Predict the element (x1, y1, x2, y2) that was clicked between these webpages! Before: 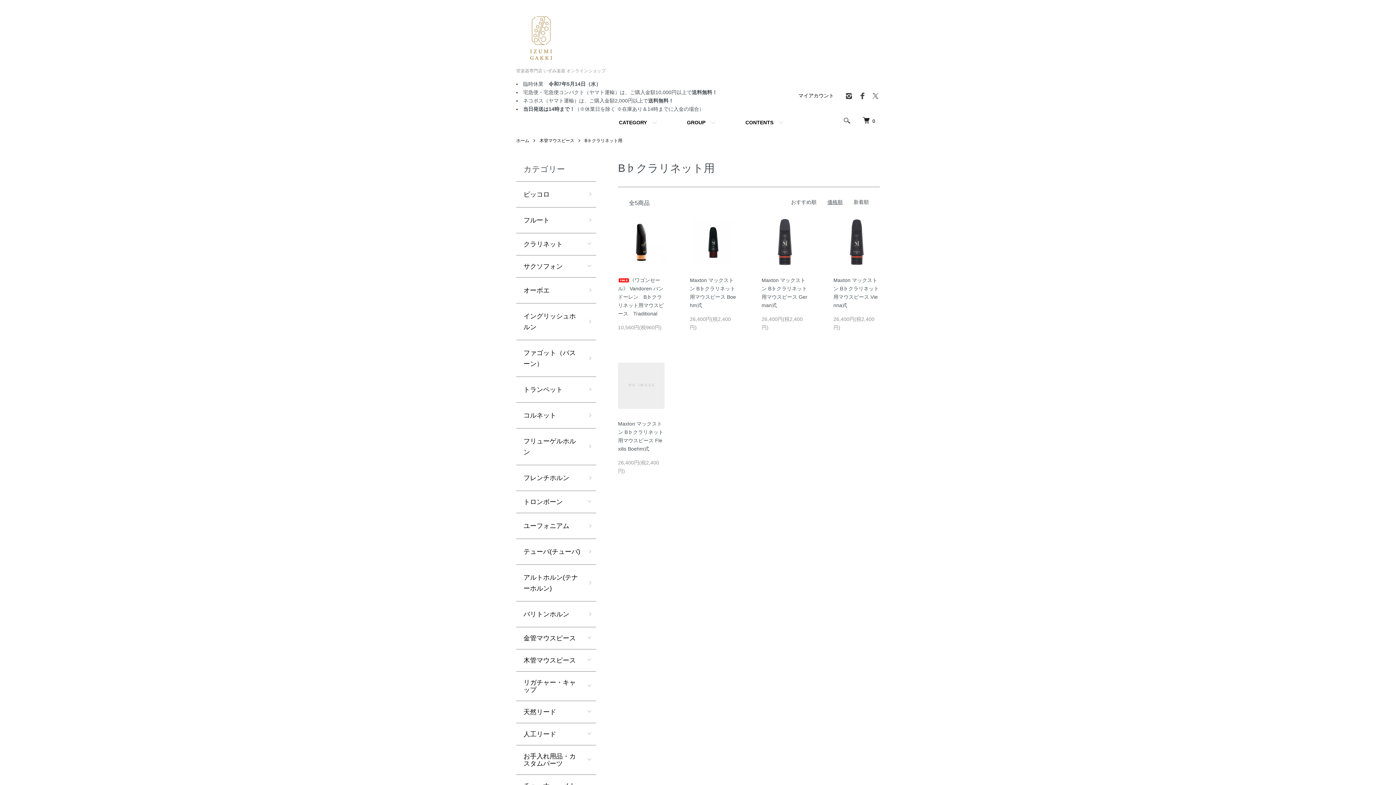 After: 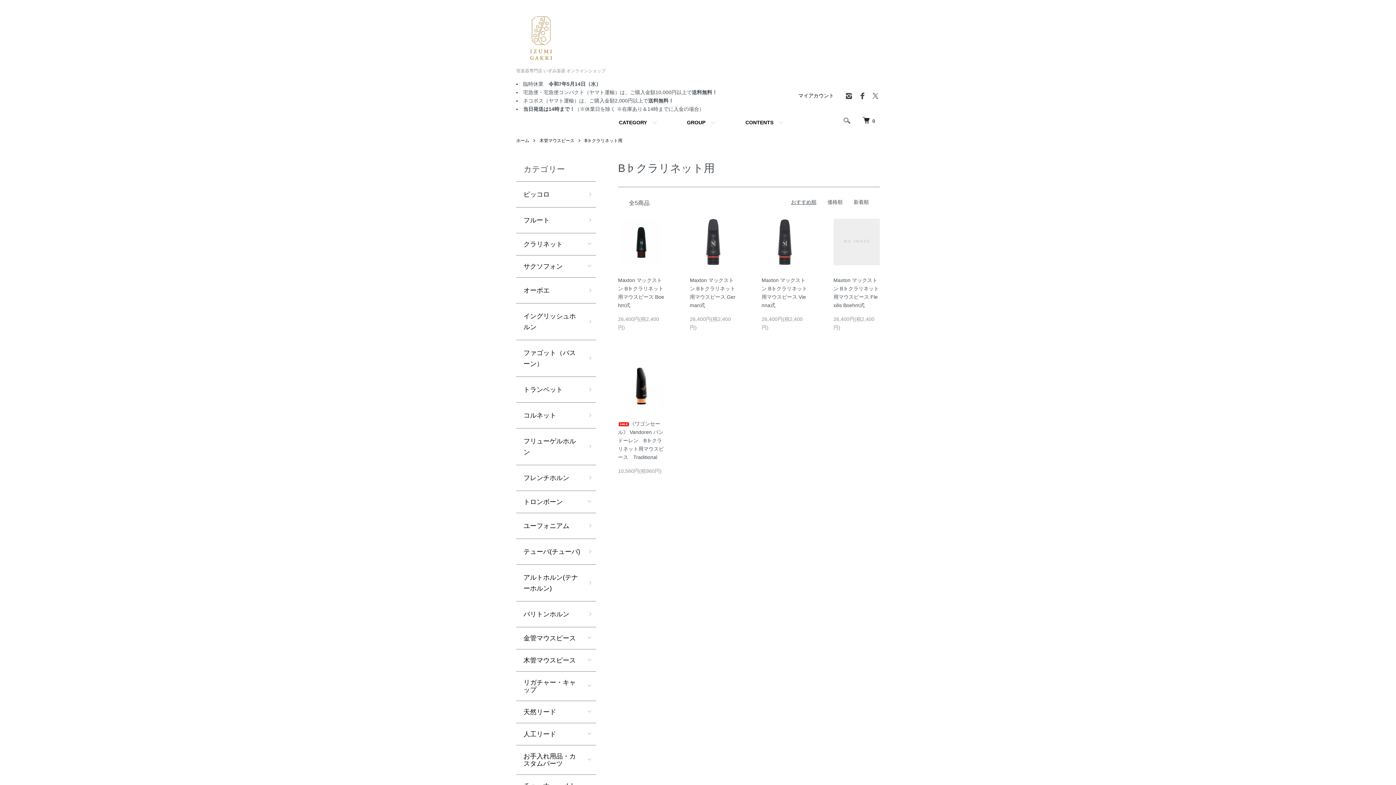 Action: label: おすすめ順 bbox: (791, 199, 816, 205)